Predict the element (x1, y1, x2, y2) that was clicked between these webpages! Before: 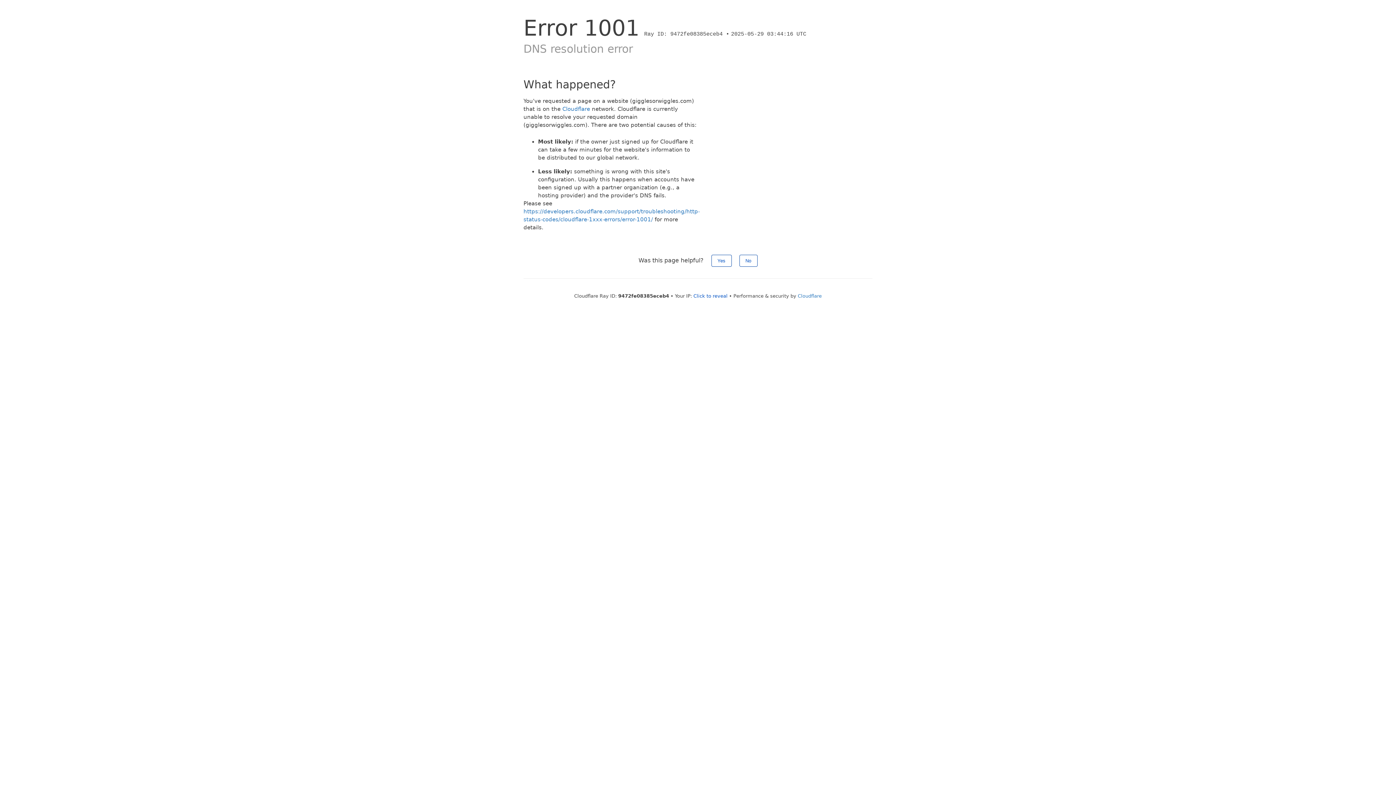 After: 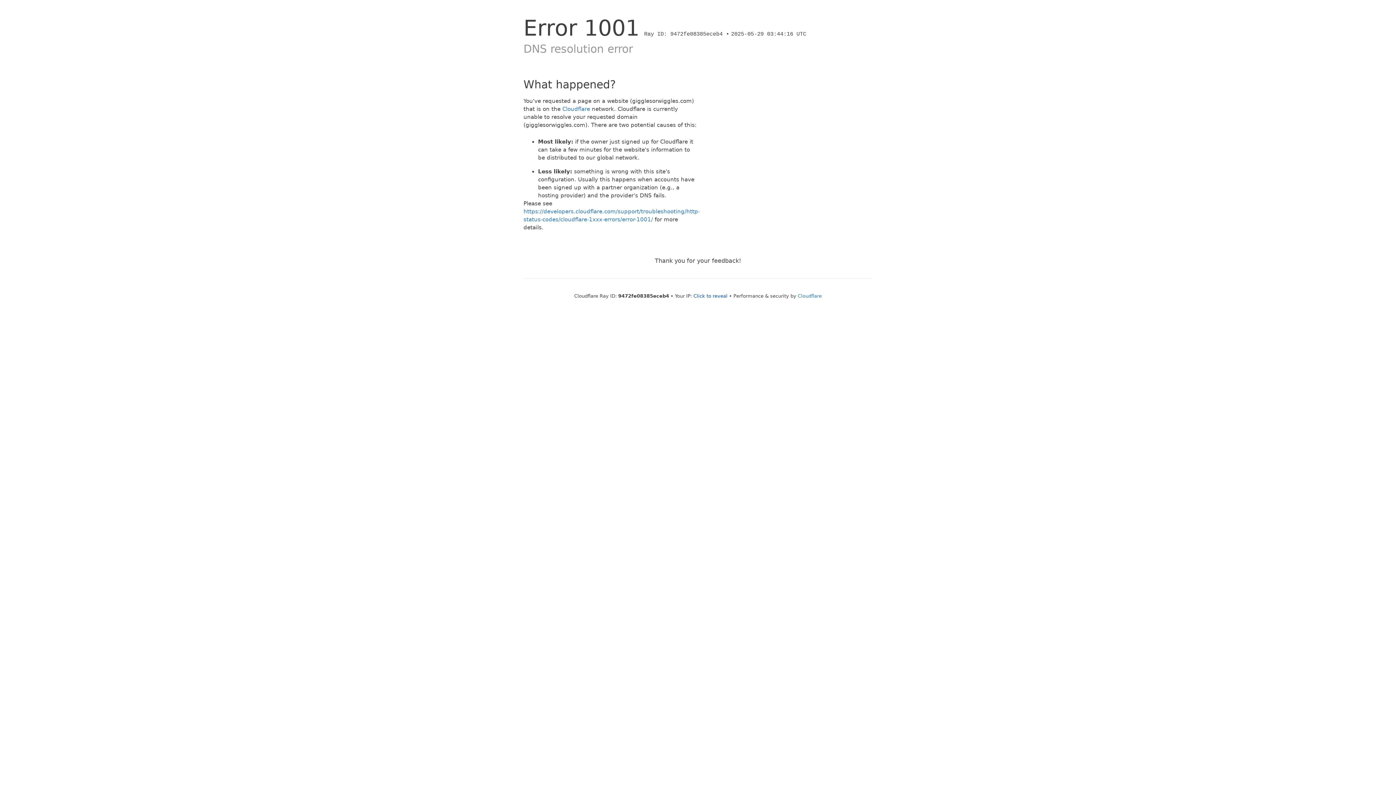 Action: label: Yes bbox: (711, 254, 731, 266)